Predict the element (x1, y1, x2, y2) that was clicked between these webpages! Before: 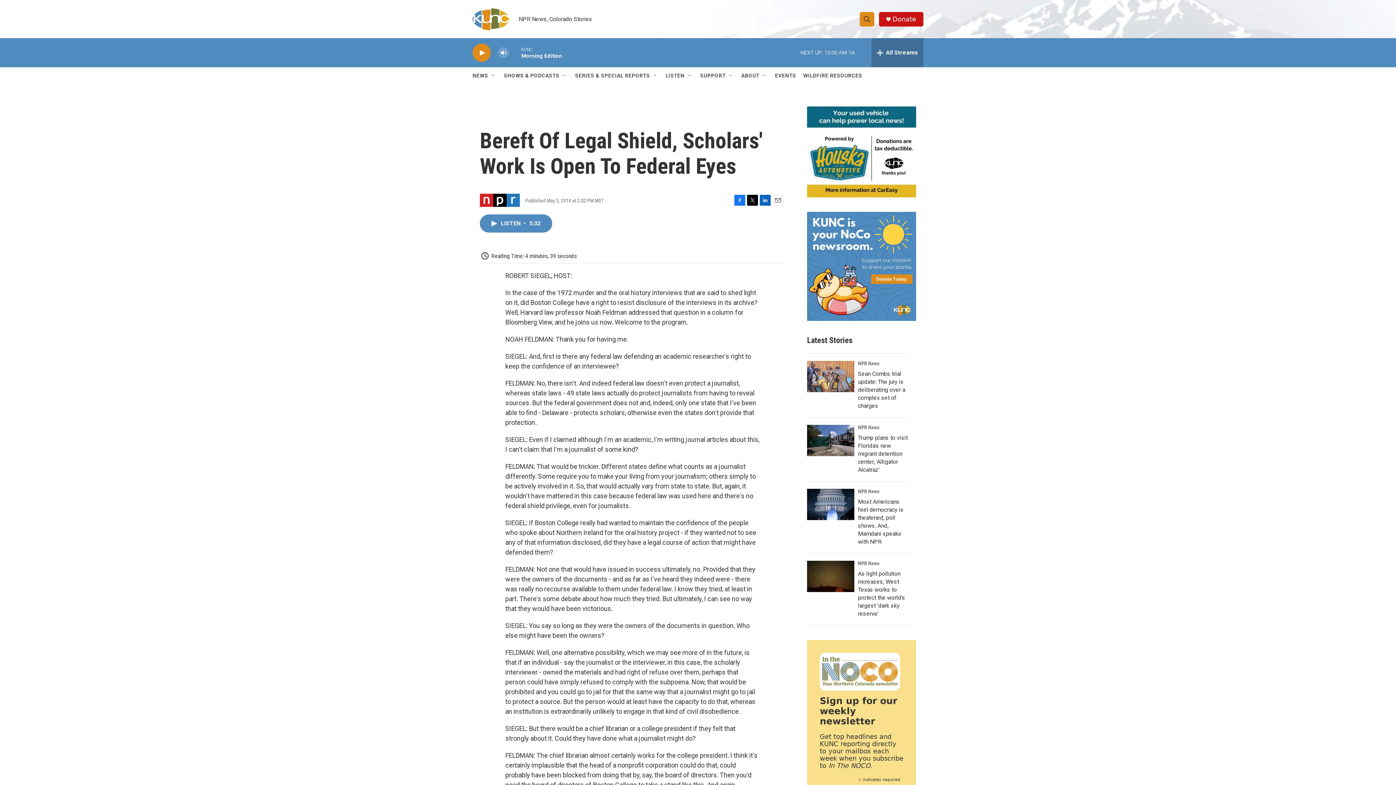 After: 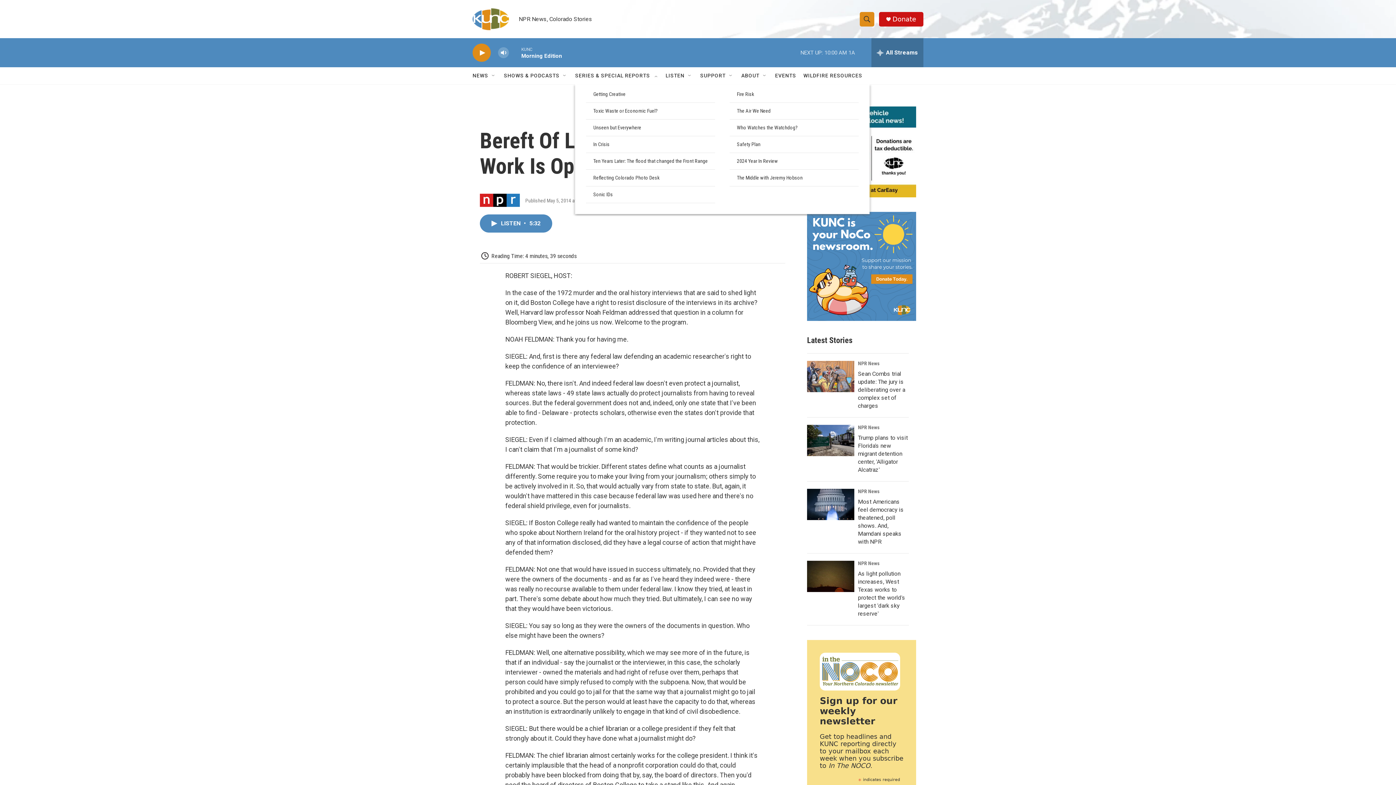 Action: bbox: (652, 72, 658, 78) label: Open Sub Navigation